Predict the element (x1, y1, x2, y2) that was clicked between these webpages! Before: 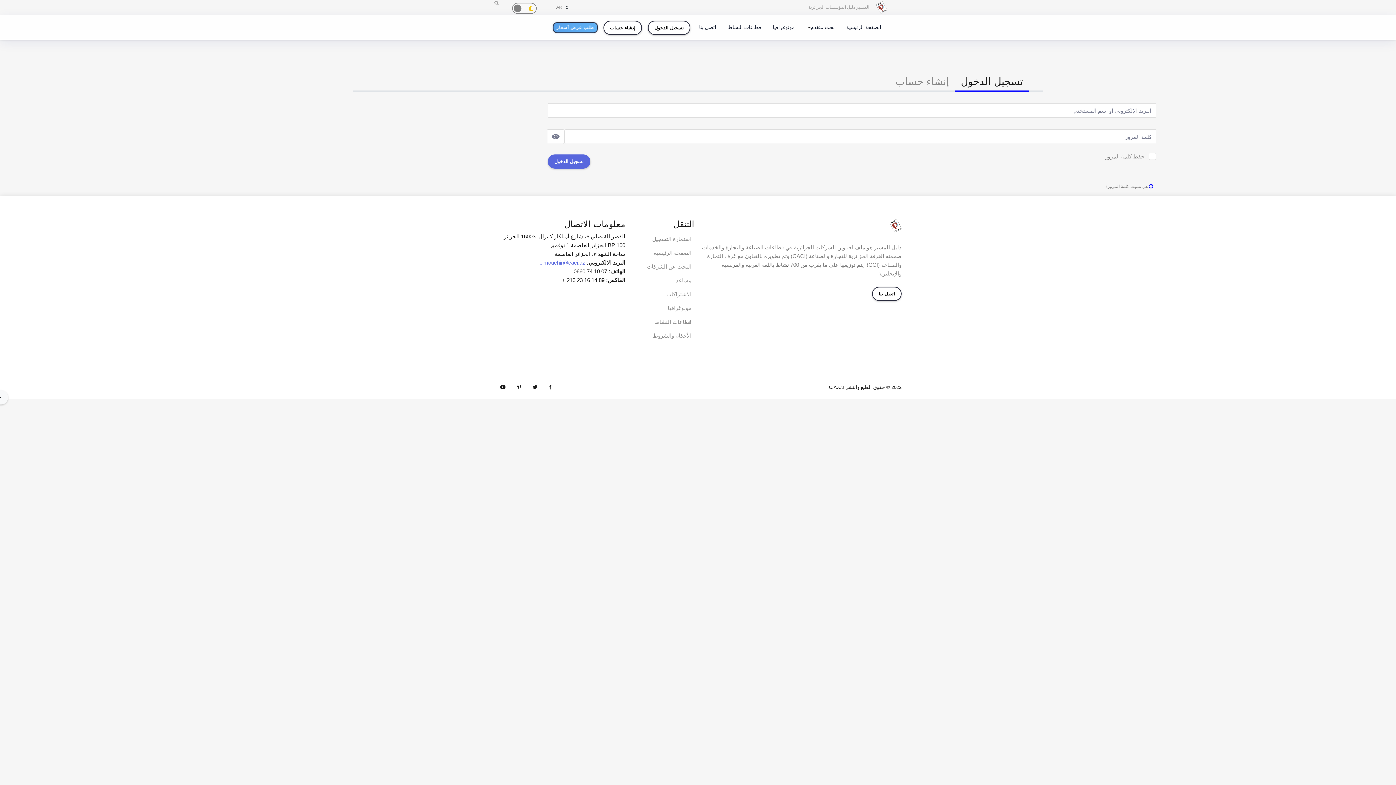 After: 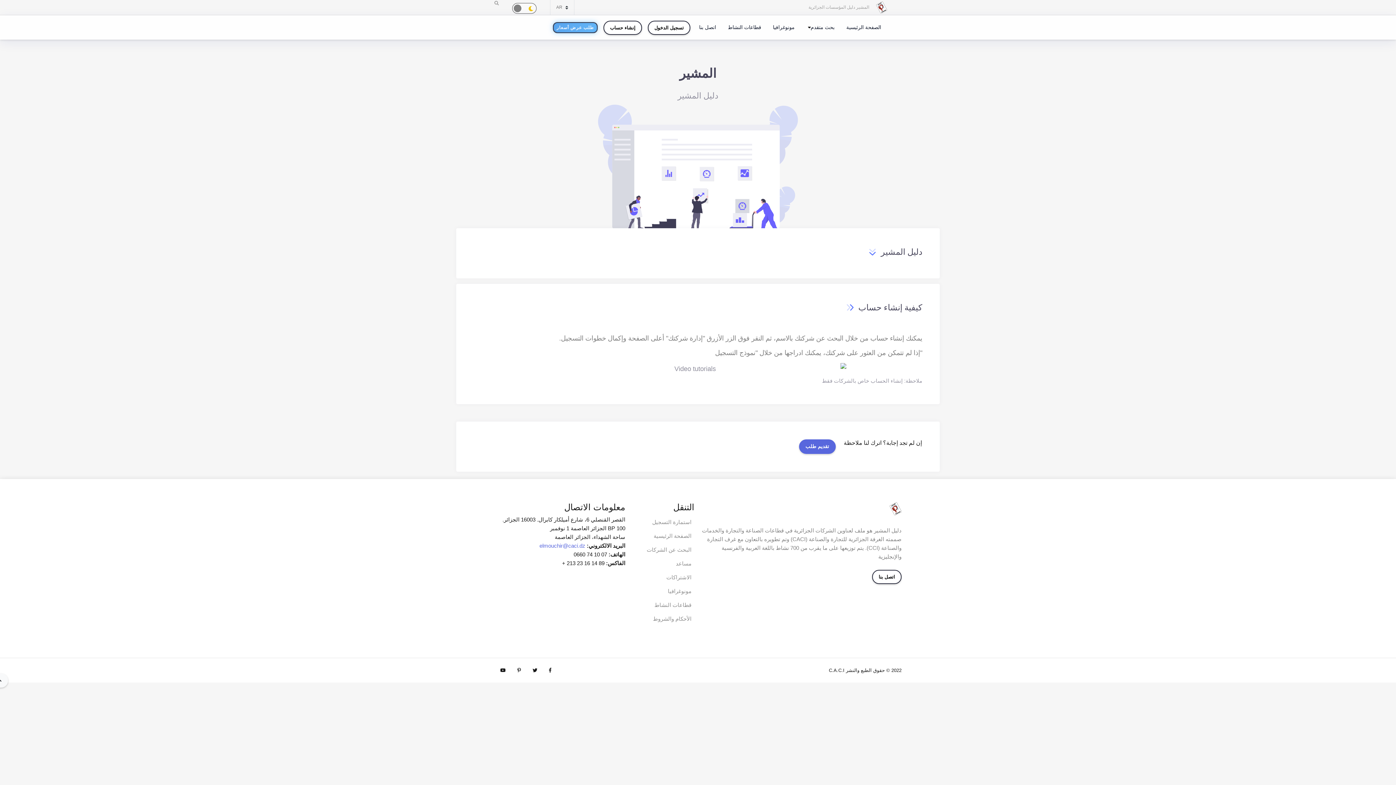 Action: label: مساعد bbox: (635, 273, 691, 287)